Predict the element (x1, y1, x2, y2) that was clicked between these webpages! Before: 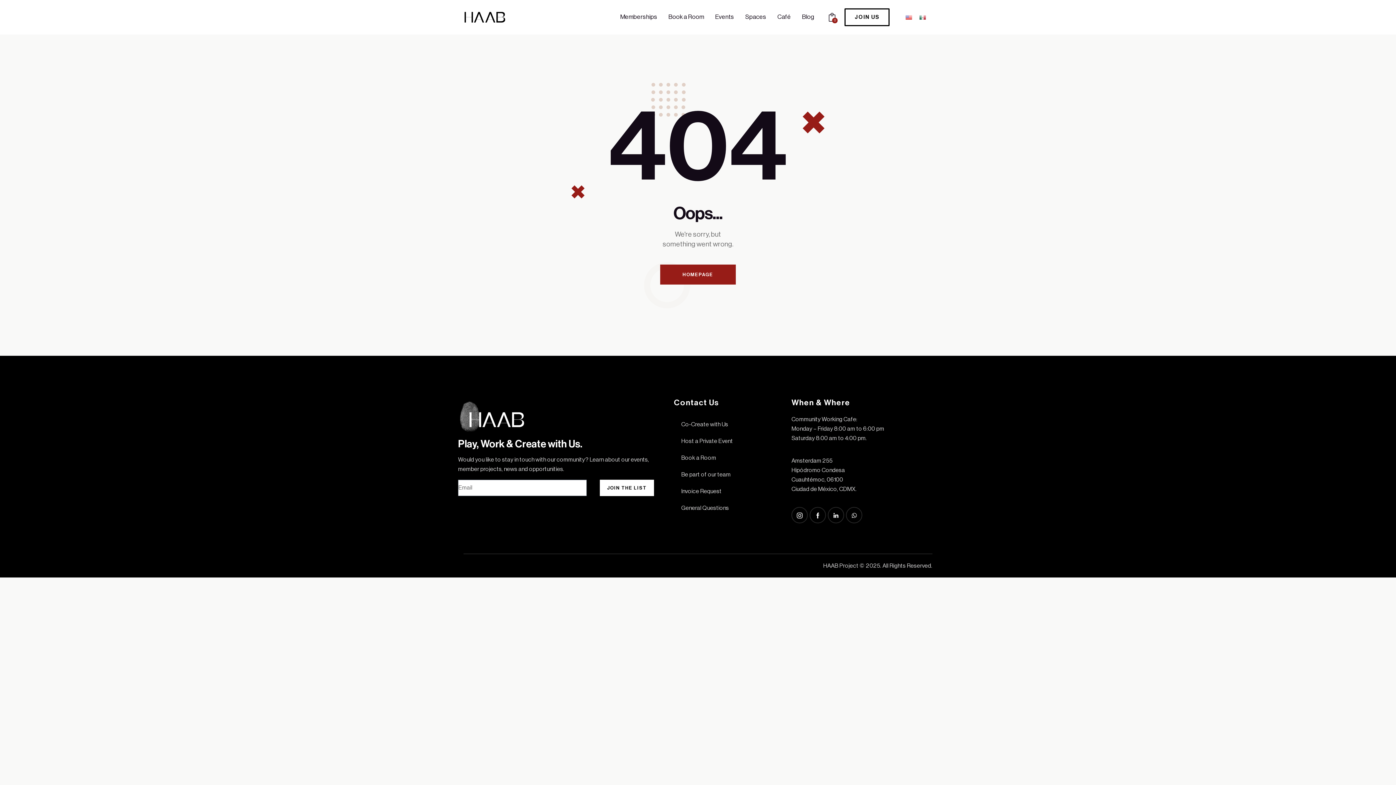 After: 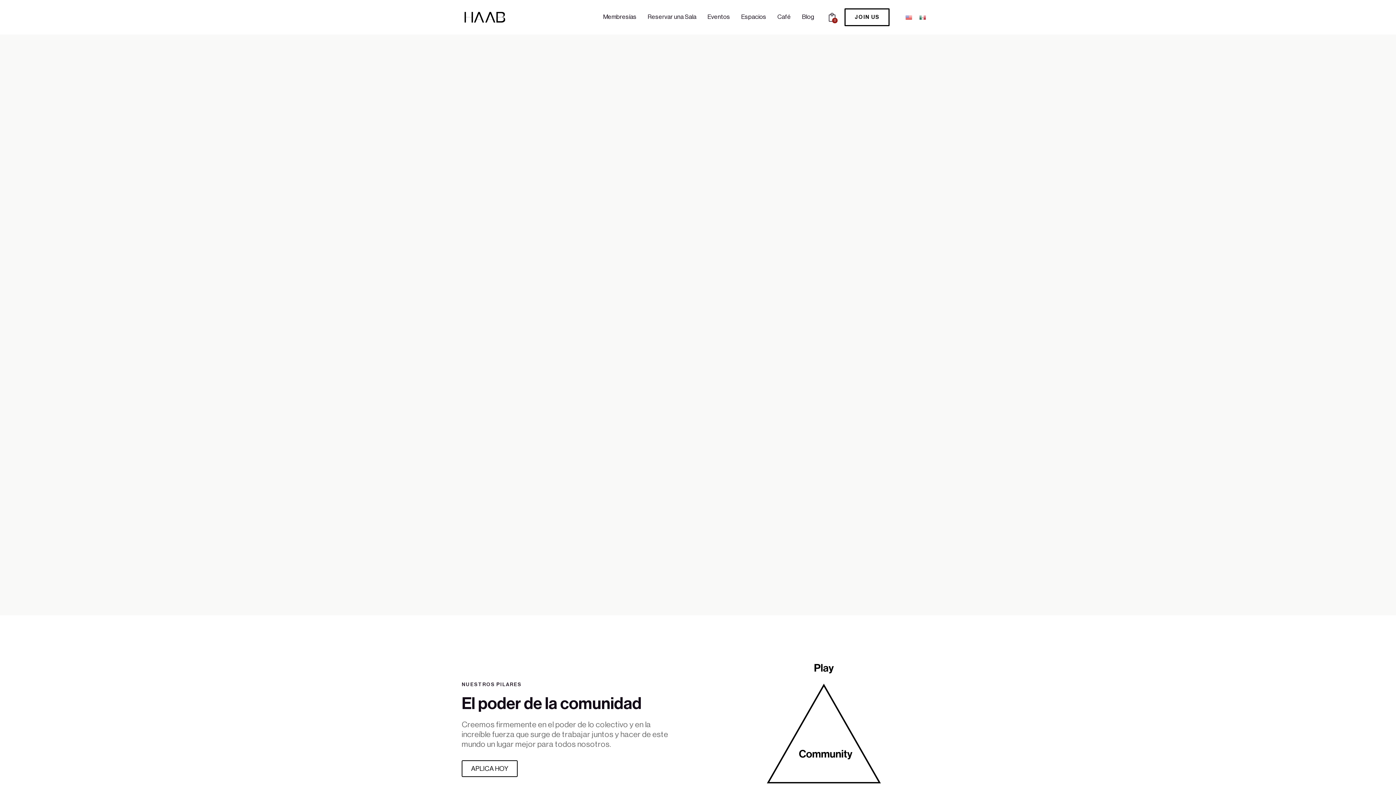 Action: bbox: (915, 12, 929, 22)